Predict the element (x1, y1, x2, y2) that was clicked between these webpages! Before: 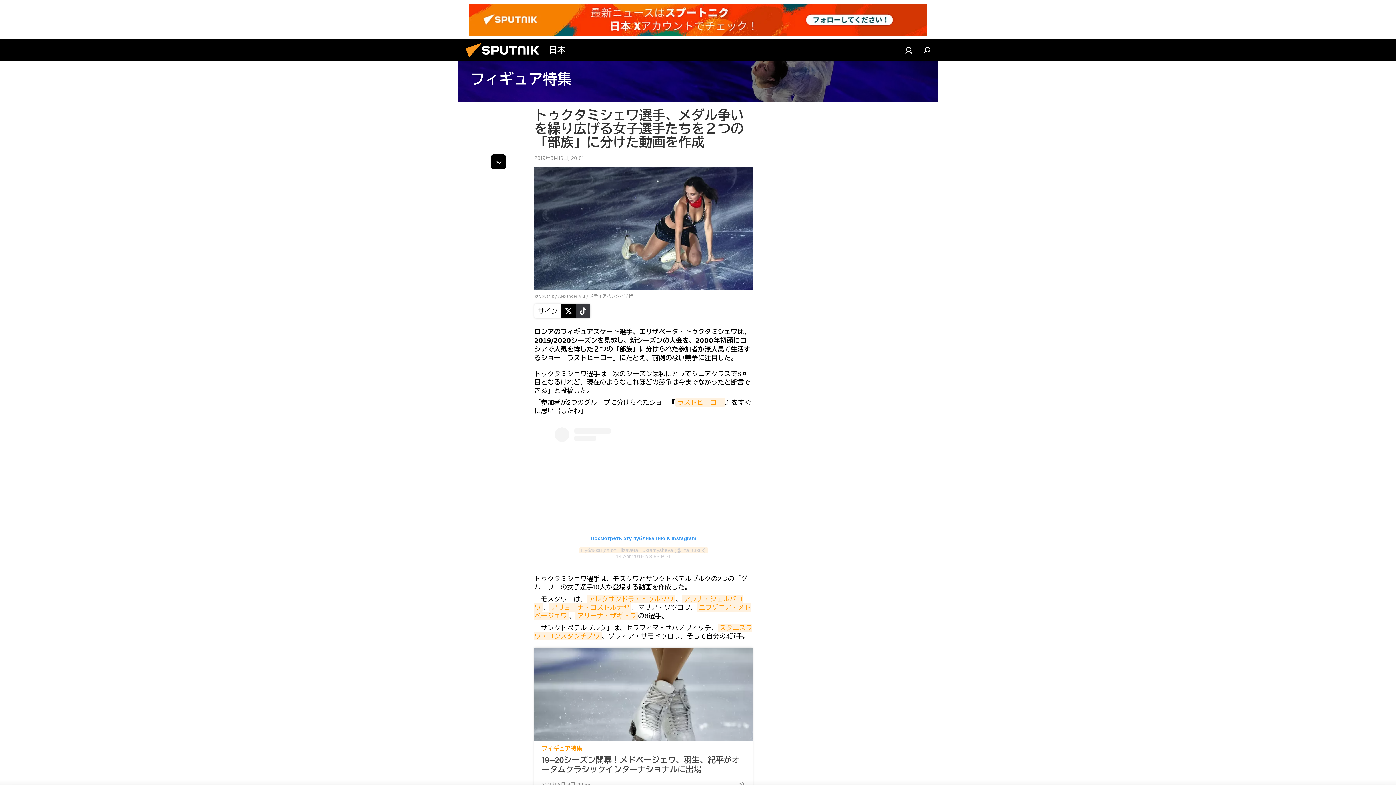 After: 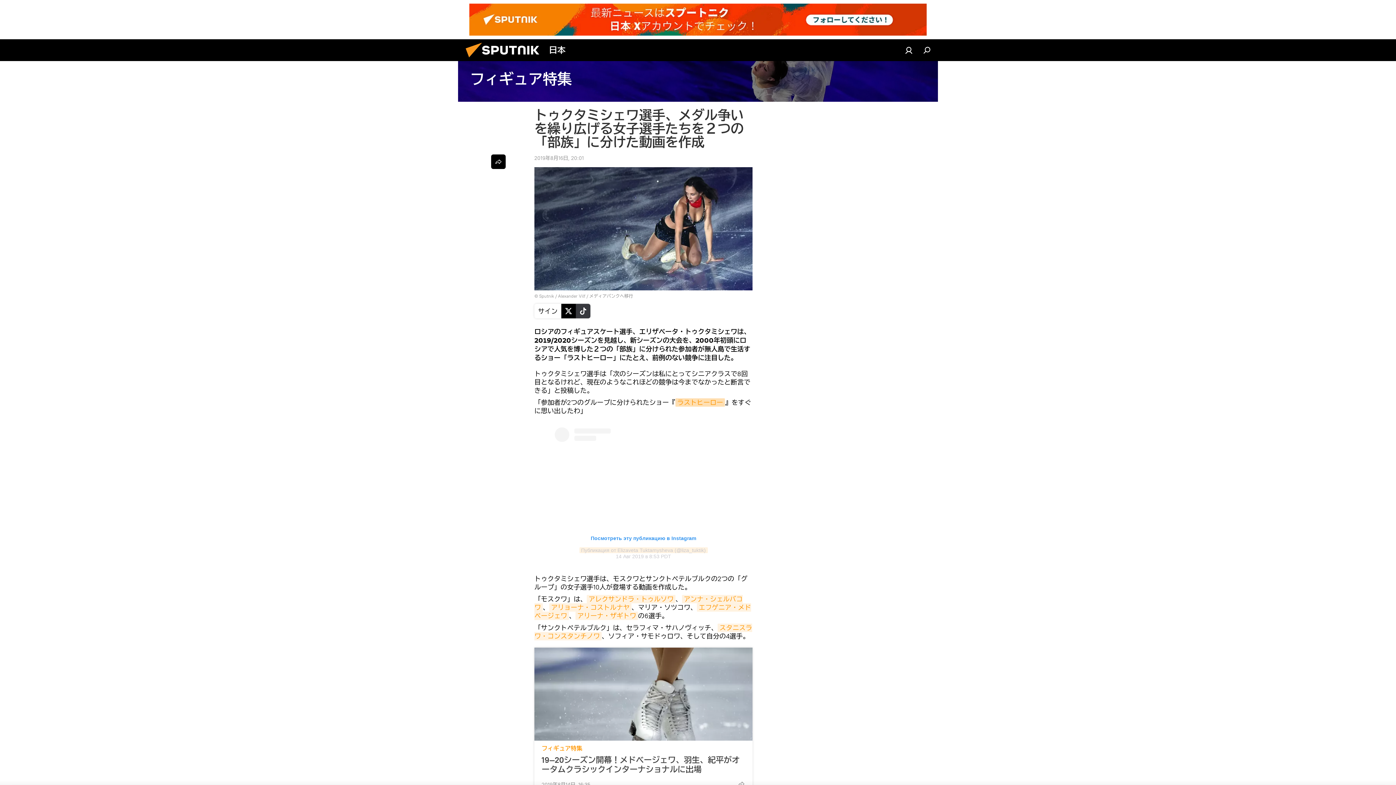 Action: label: ラストヒーロー bbox: (675, 398, 725, 407)